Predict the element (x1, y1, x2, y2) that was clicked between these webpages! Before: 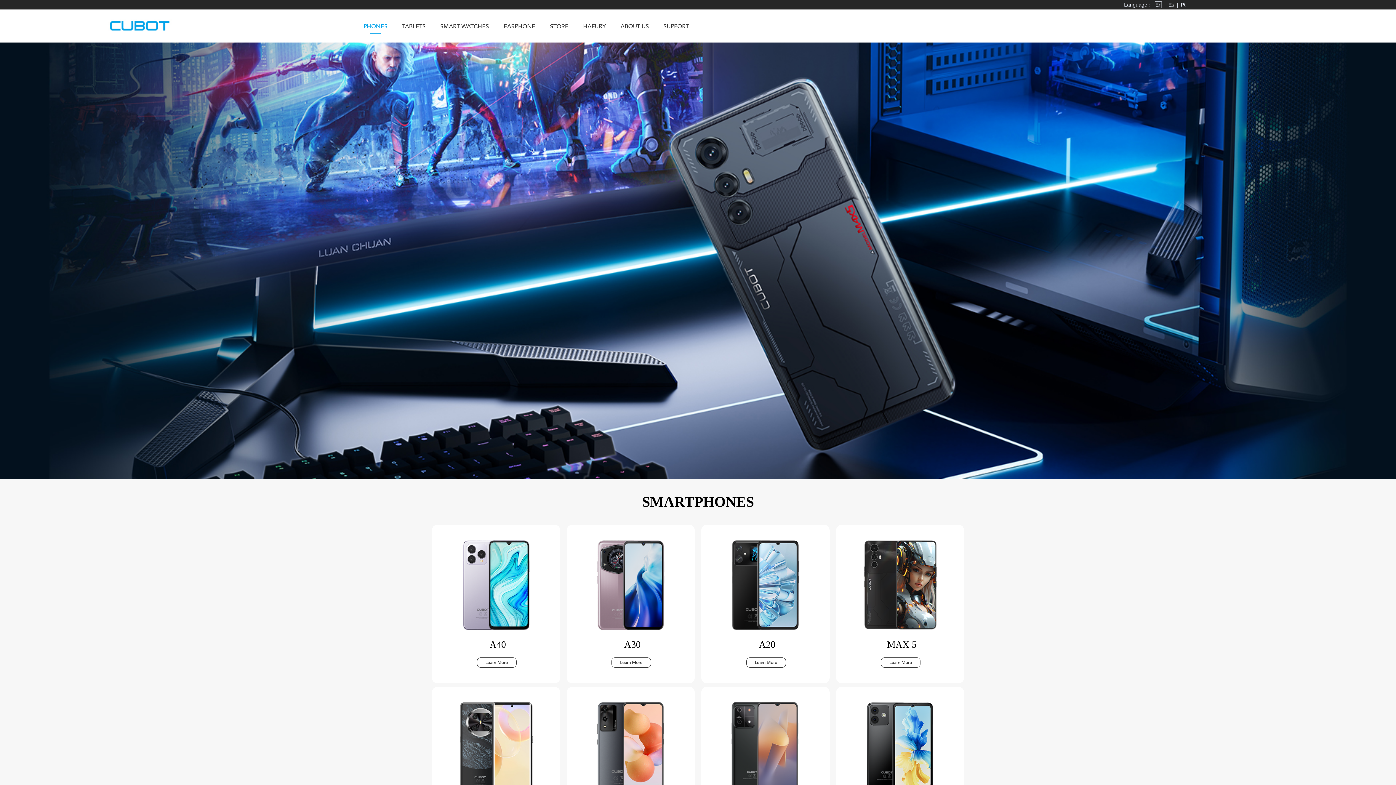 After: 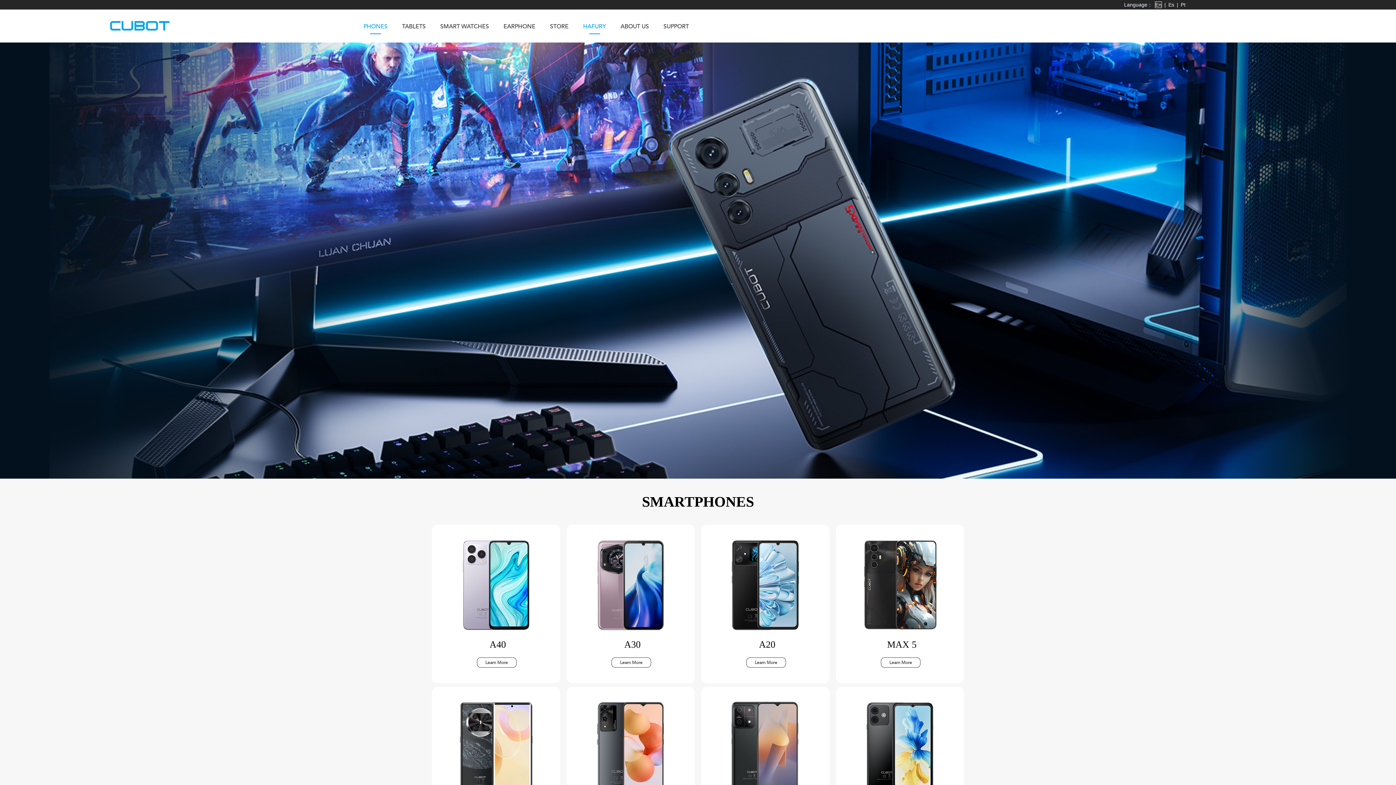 Action: bbox: (583, 23, 606, 41) label: HAFURY